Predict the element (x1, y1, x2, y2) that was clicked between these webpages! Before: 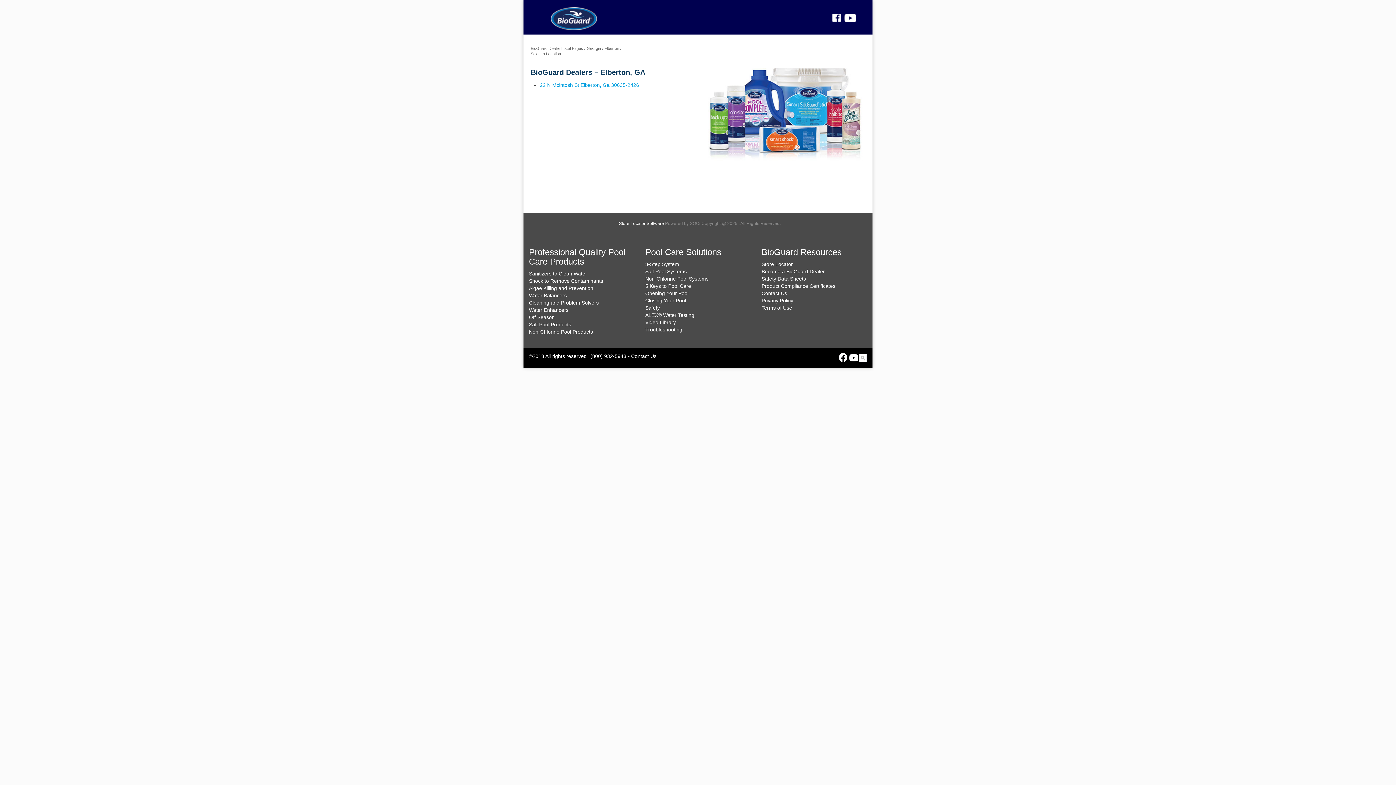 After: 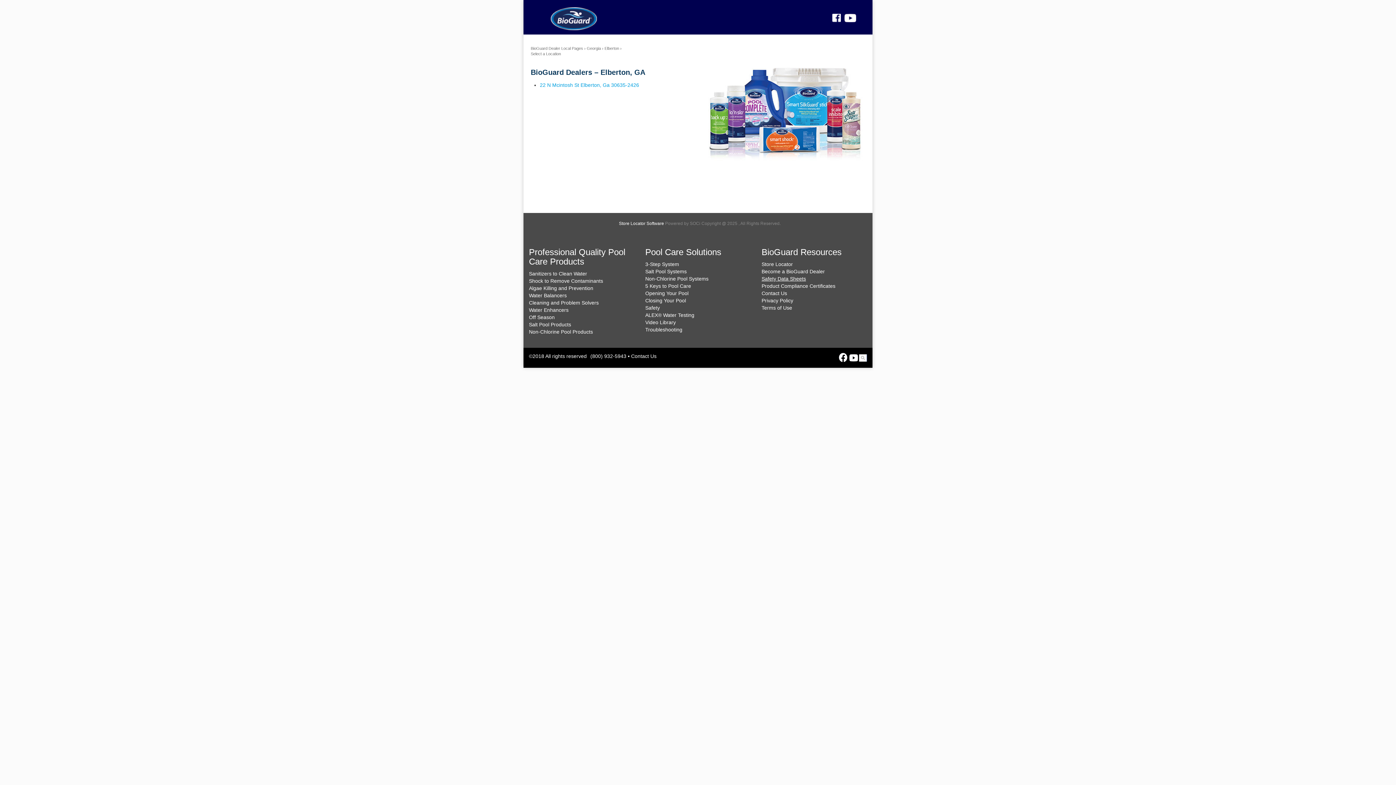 Action: label: Safety Data Sheets bbox: (761, 276, 806, 281)